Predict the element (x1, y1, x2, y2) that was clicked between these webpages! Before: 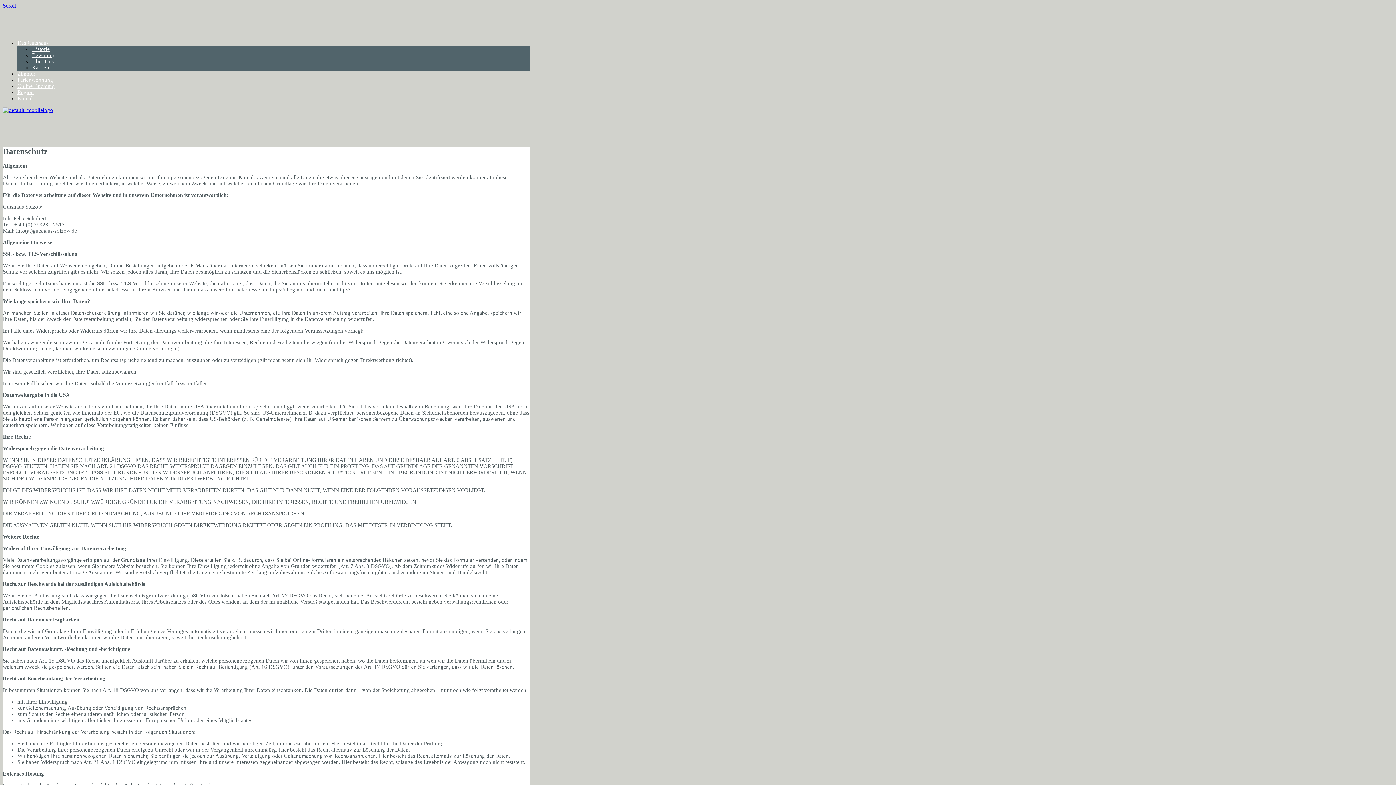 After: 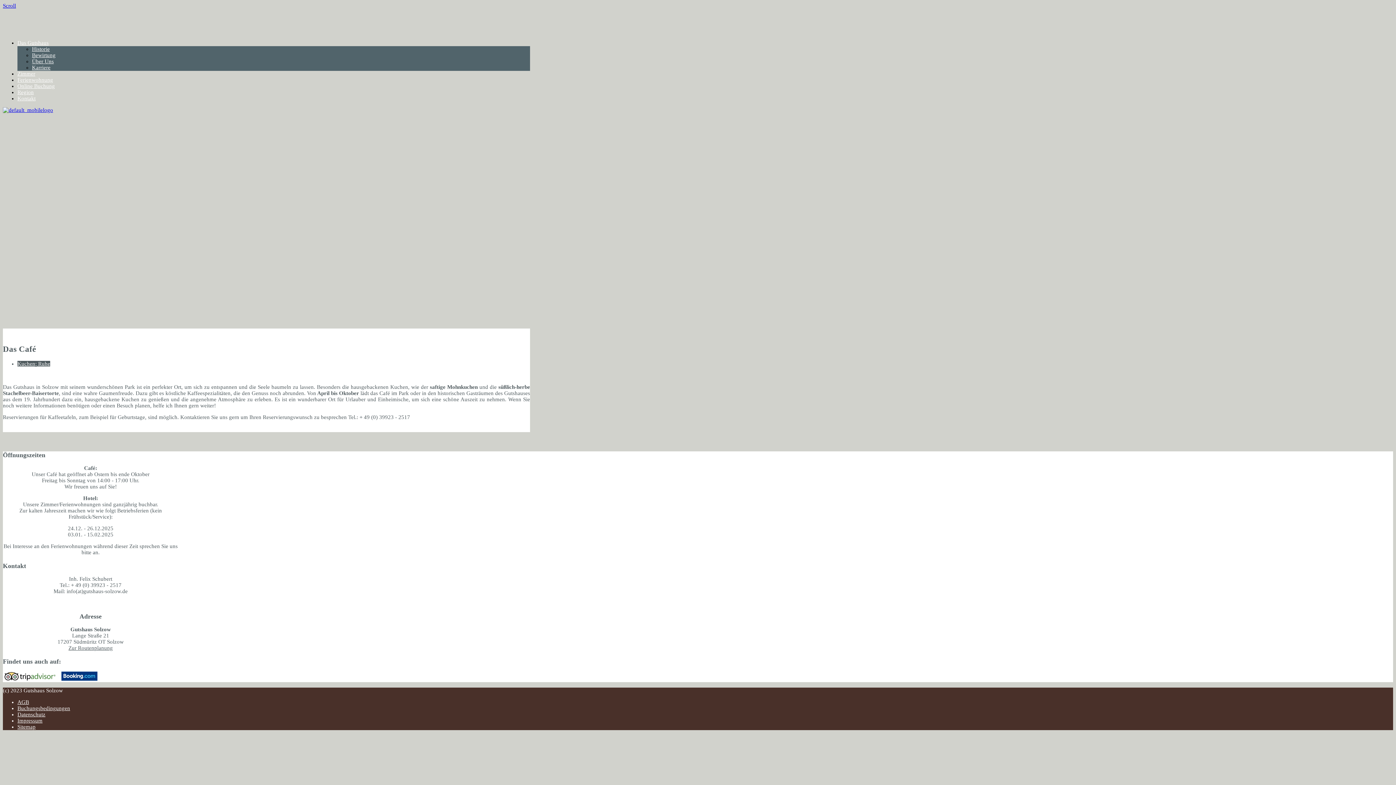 Action: label: Bewirtung bbox: (32, 52, 55, 58)